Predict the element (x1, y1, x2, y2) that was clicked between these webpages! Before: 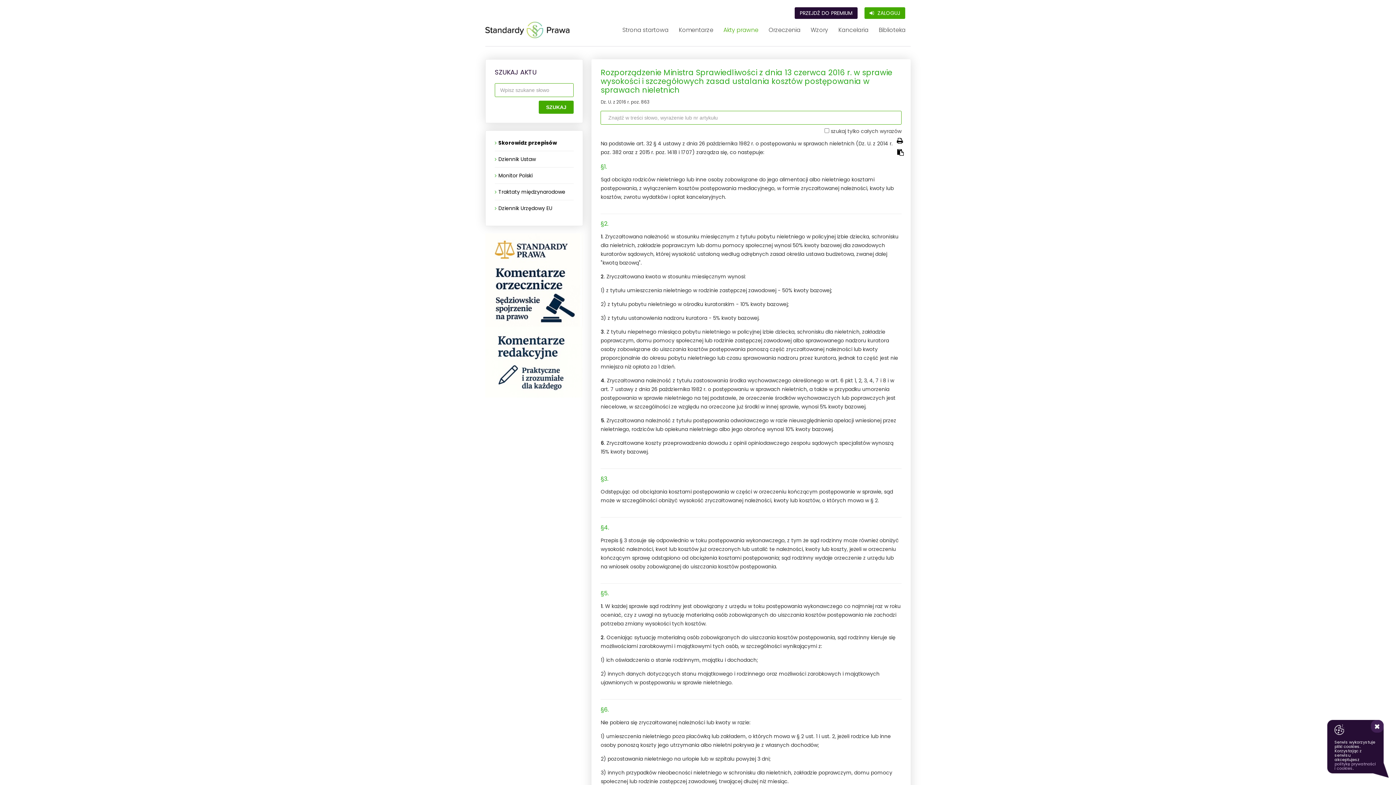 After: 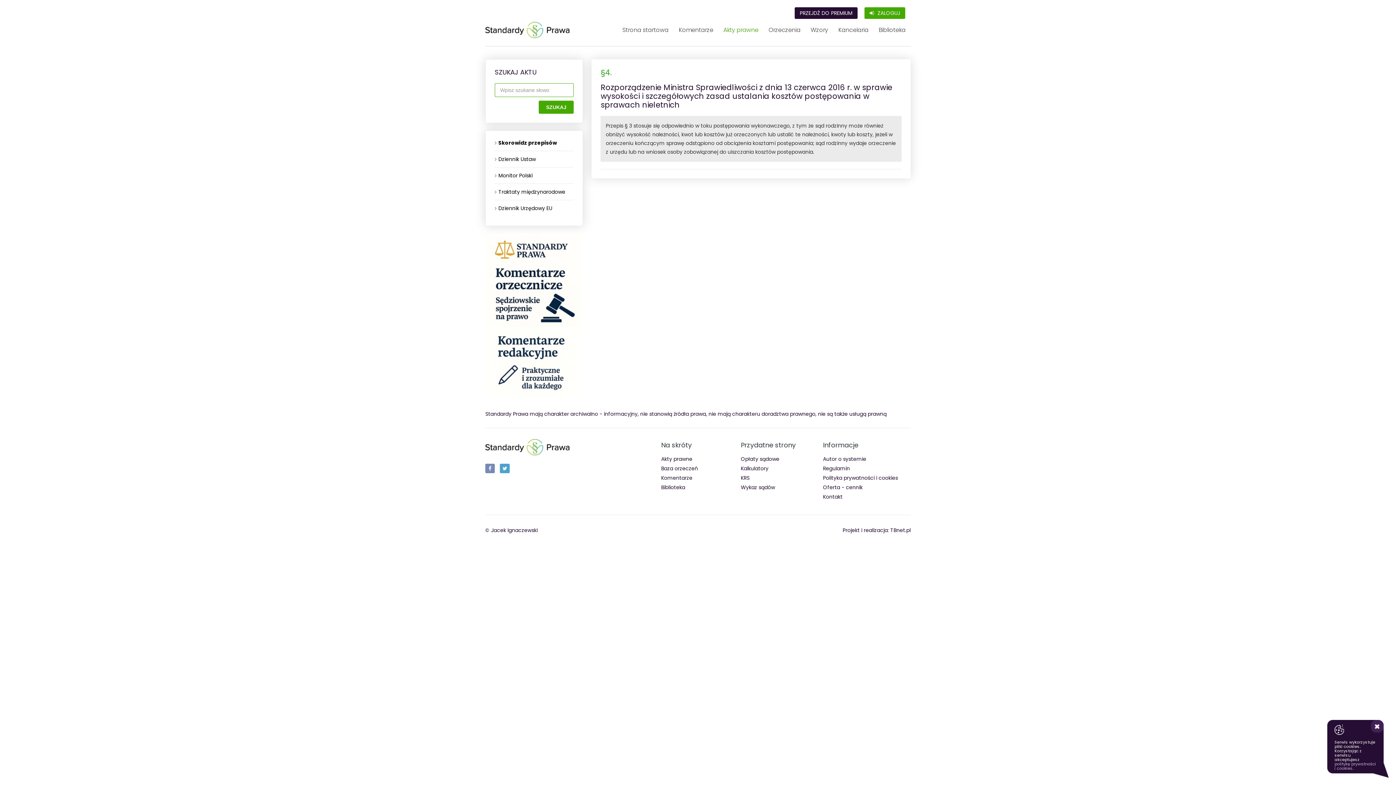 Action: label: §4. bbox: (600, 523, 609, 531)